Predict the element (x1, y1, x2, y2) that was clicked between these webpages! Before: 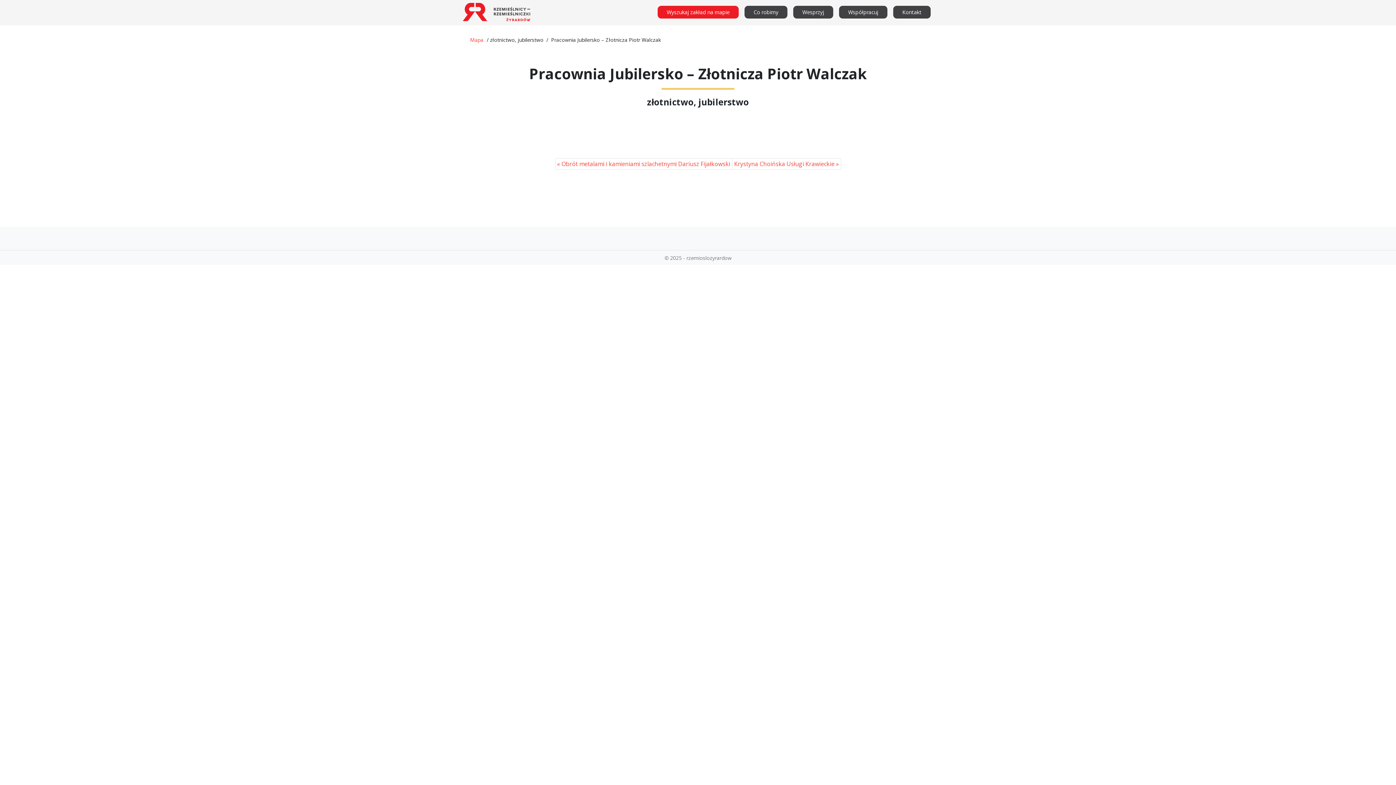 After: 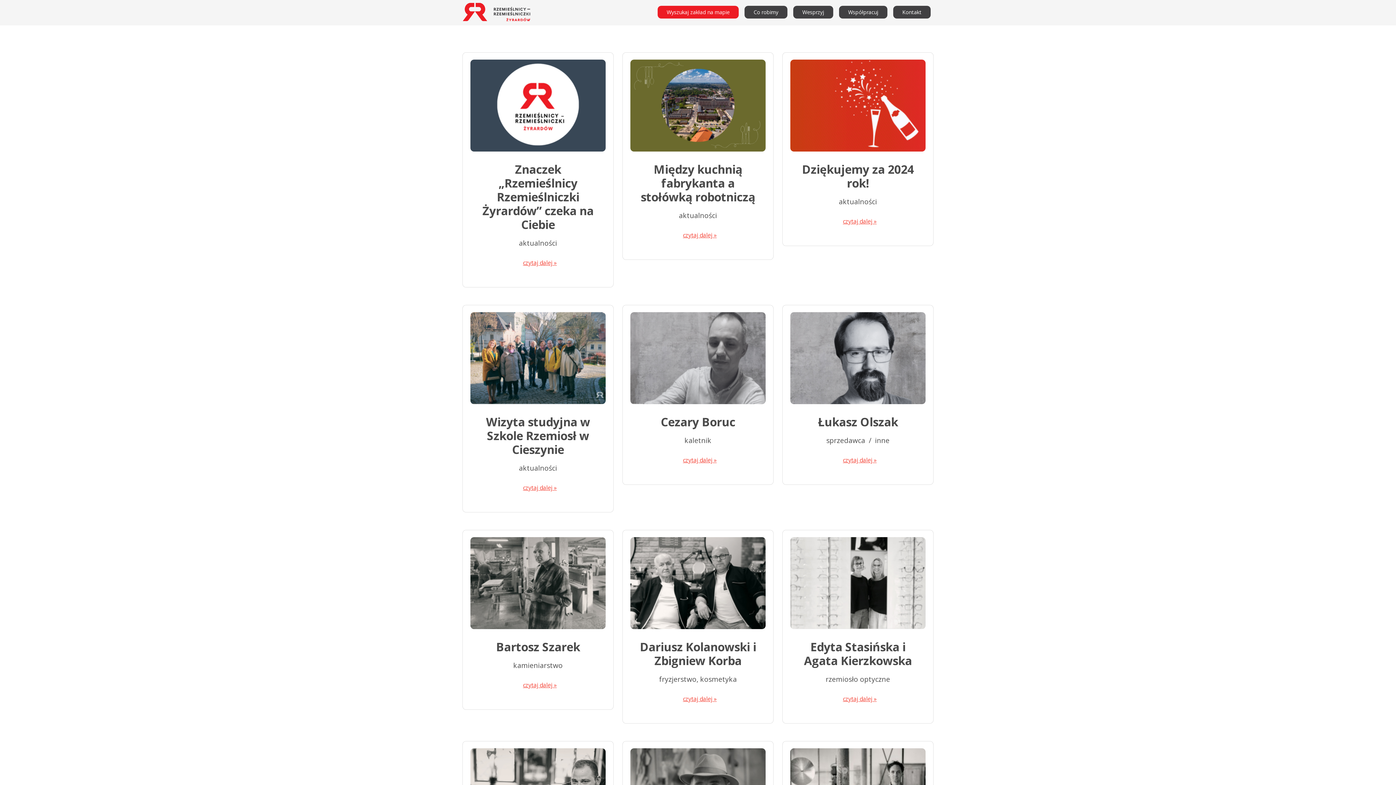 Action: bbox: (462, 0, 534, 23)